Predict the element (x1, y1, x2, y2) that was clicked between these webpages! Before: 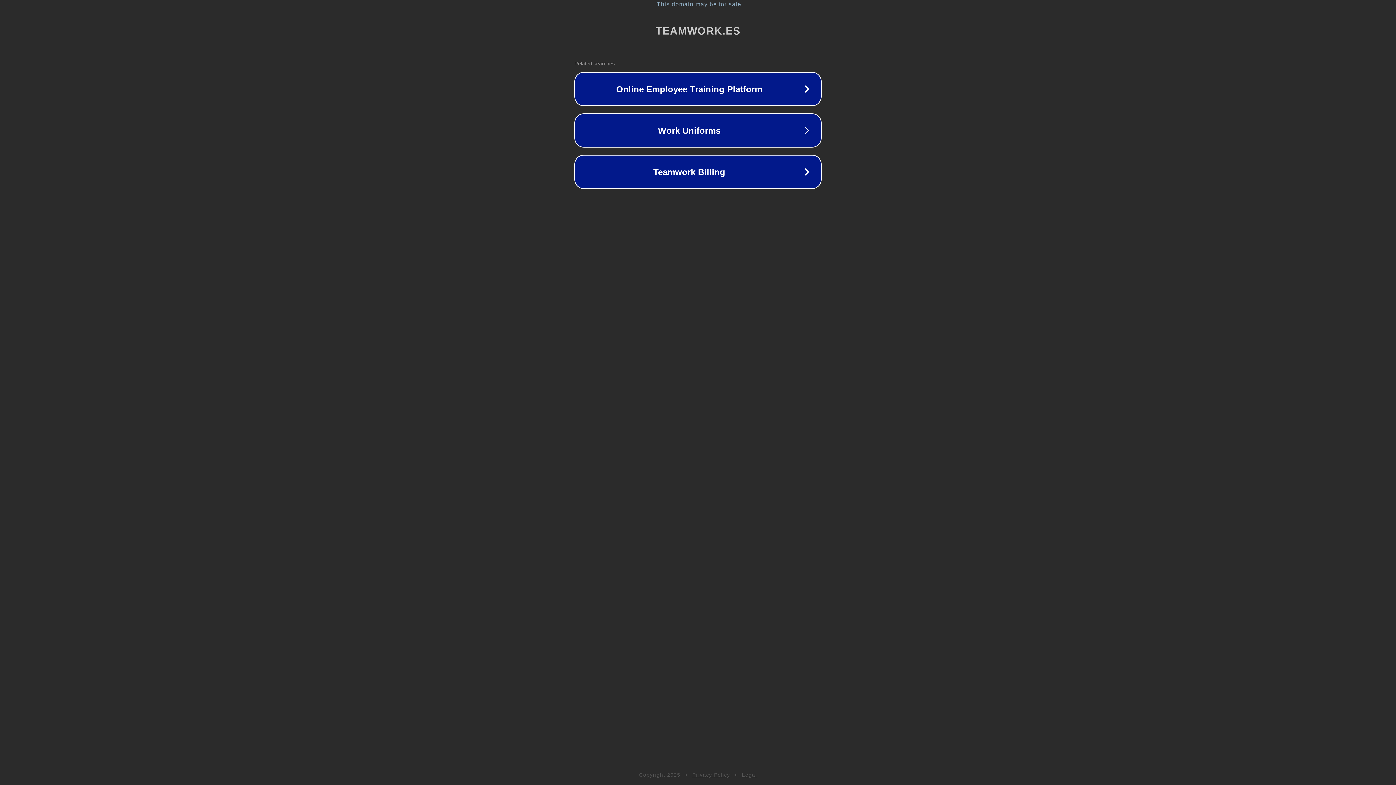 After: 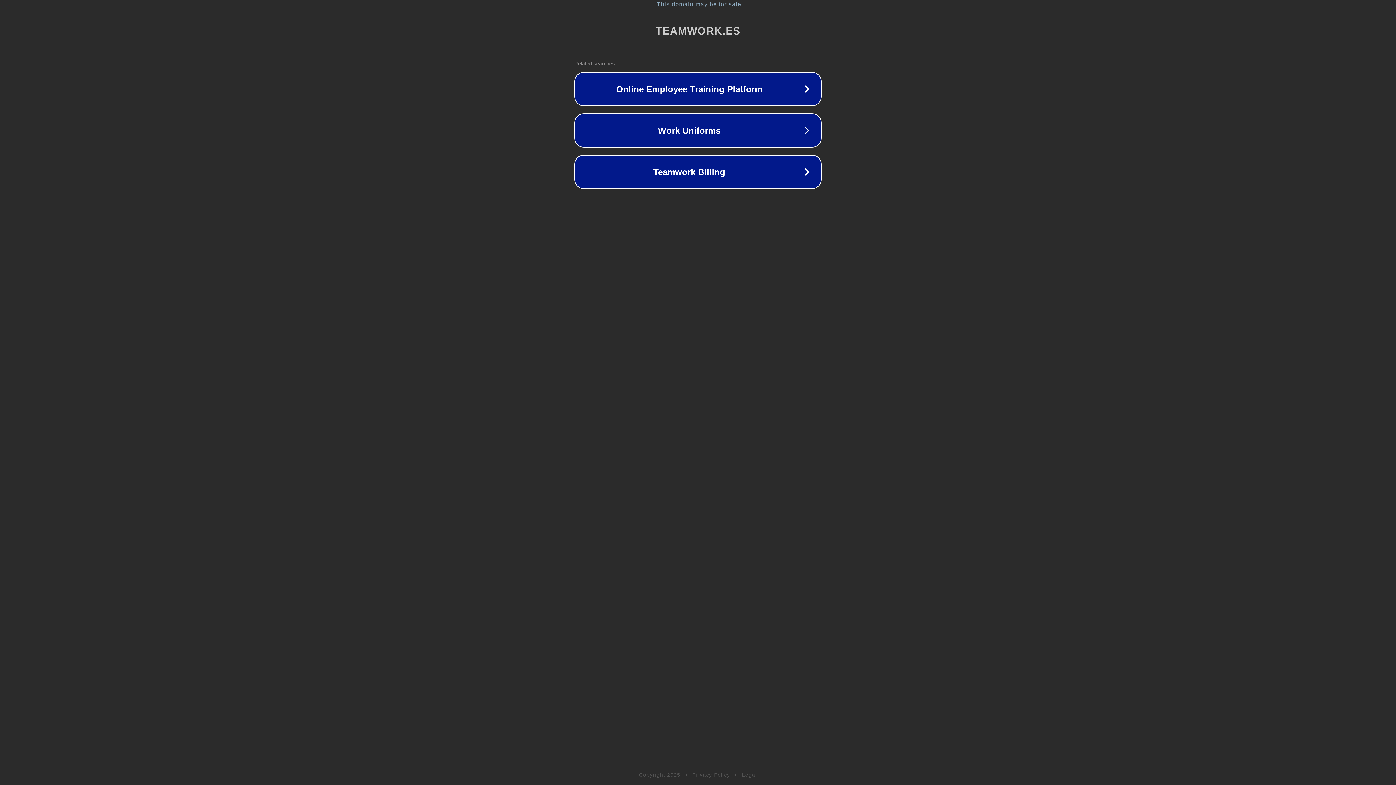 Action: label: Legal bbox: (742, 772, 757, 778)